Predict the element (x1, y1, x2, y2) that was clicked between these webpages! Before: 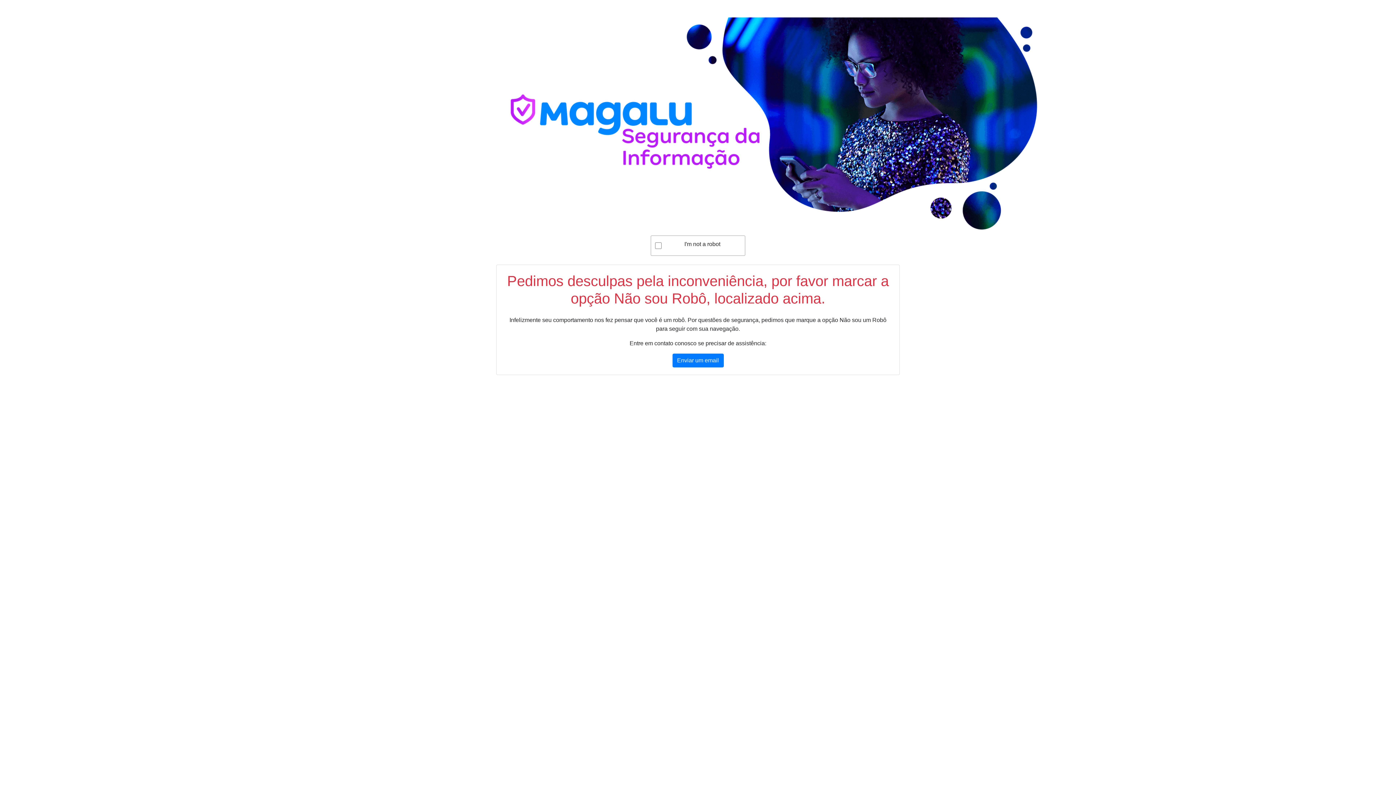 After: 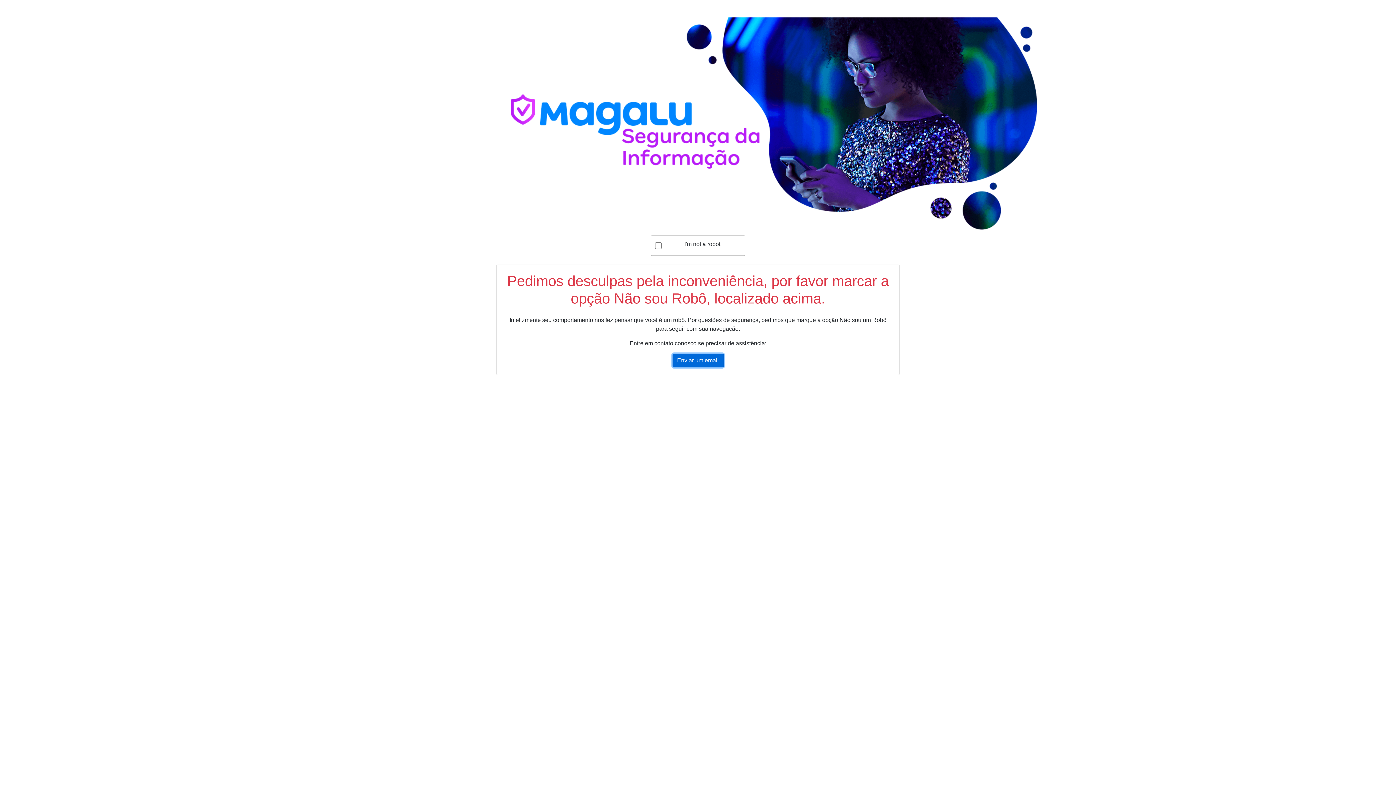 Action: bbox: (672, 353, 723, 367) label: Enviar um email